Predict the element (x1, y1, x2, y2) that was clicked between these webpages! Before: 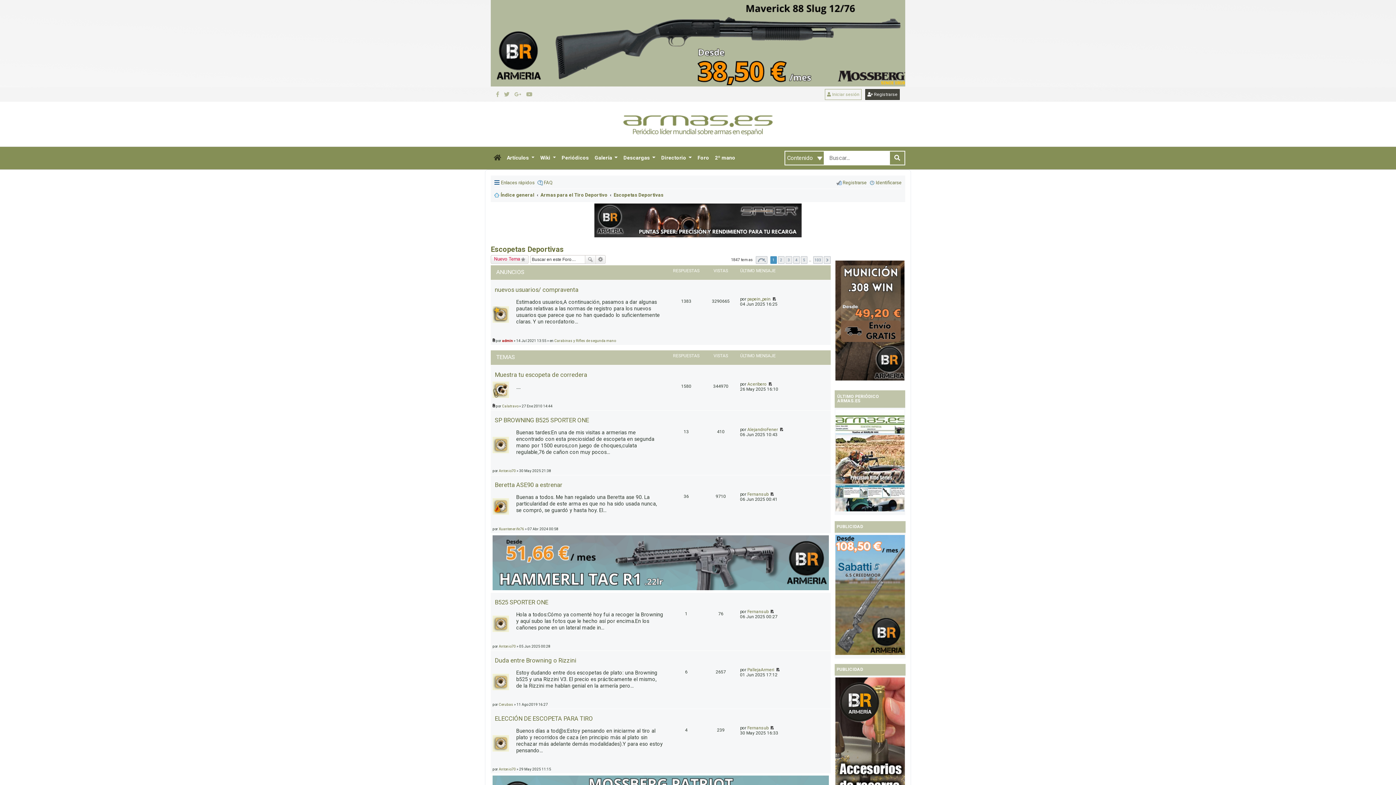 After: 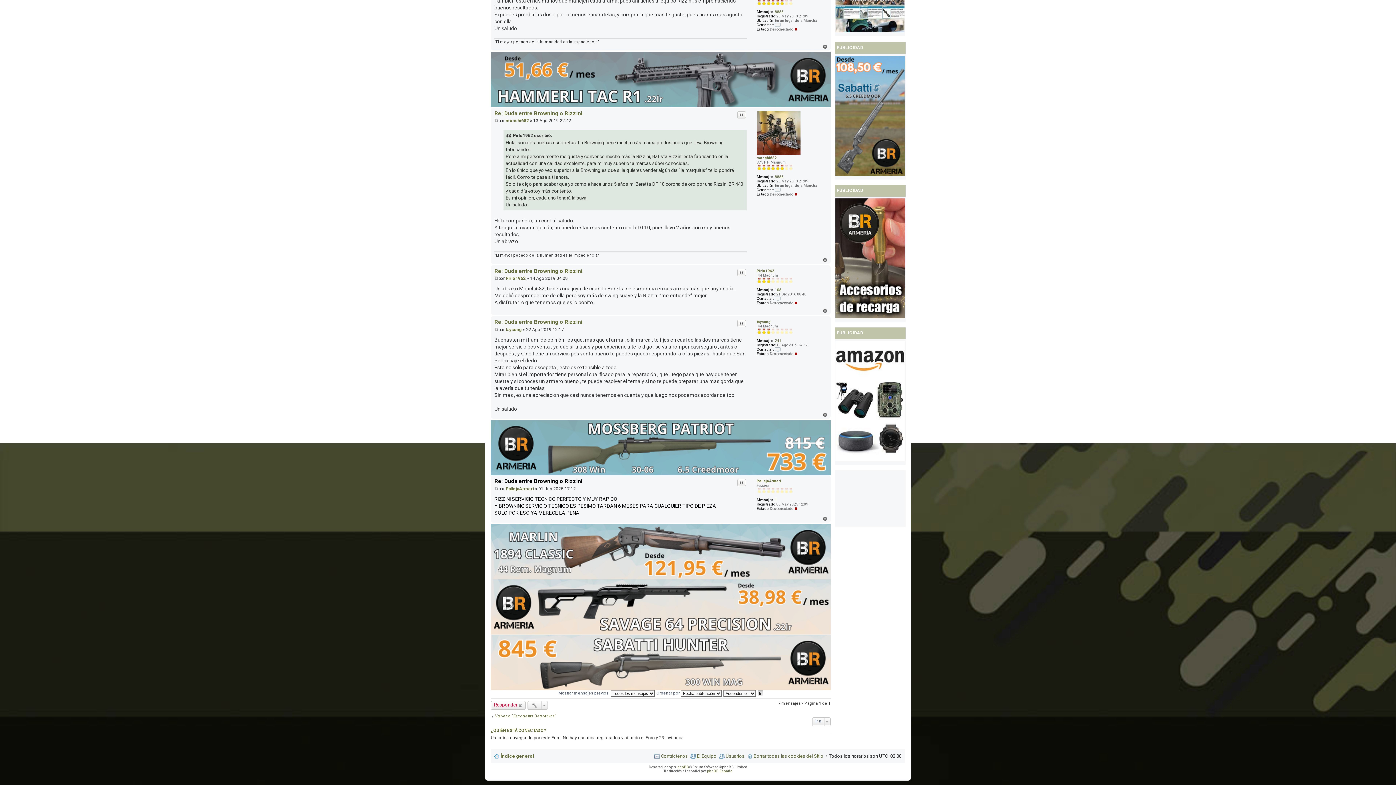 Action: label: Ver último mensaje bbox: (775, 667, 779, 672)